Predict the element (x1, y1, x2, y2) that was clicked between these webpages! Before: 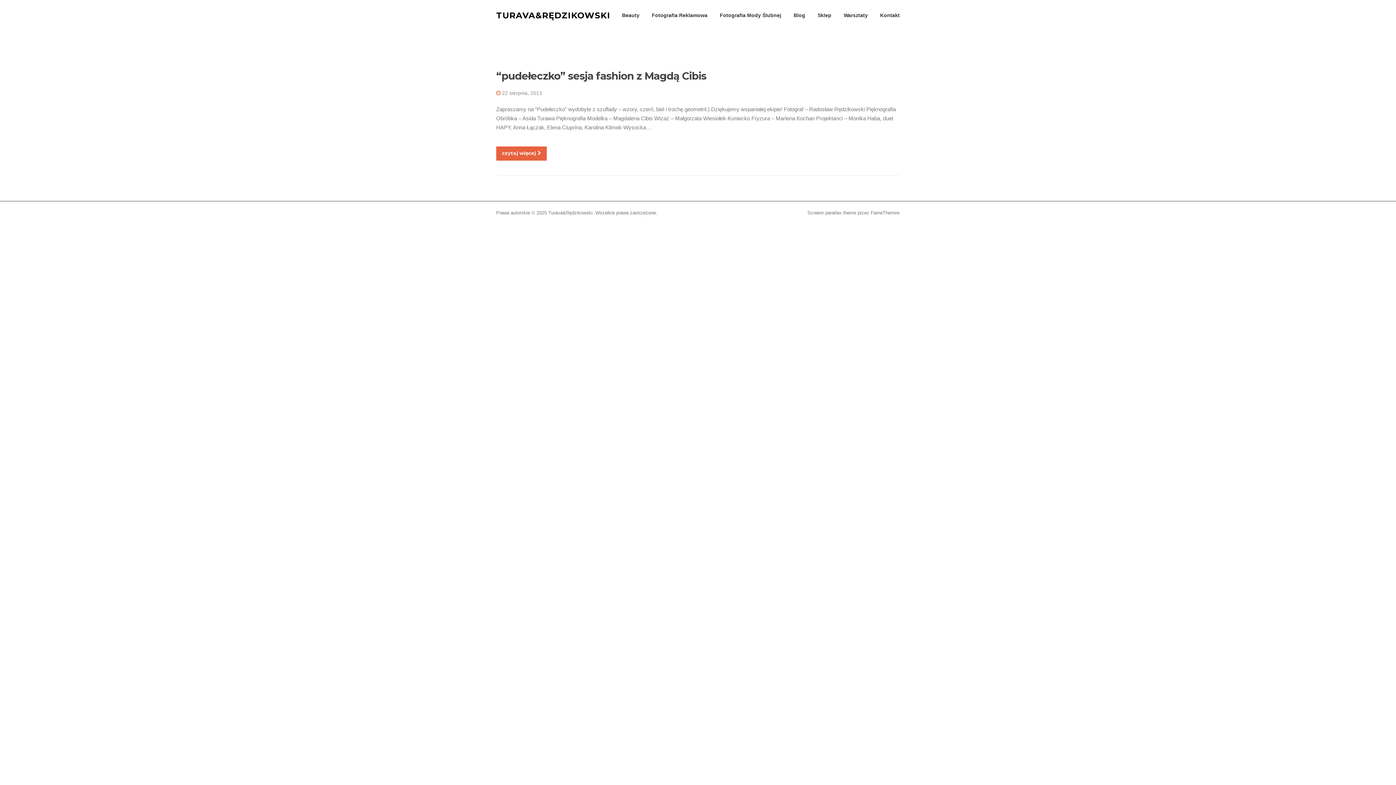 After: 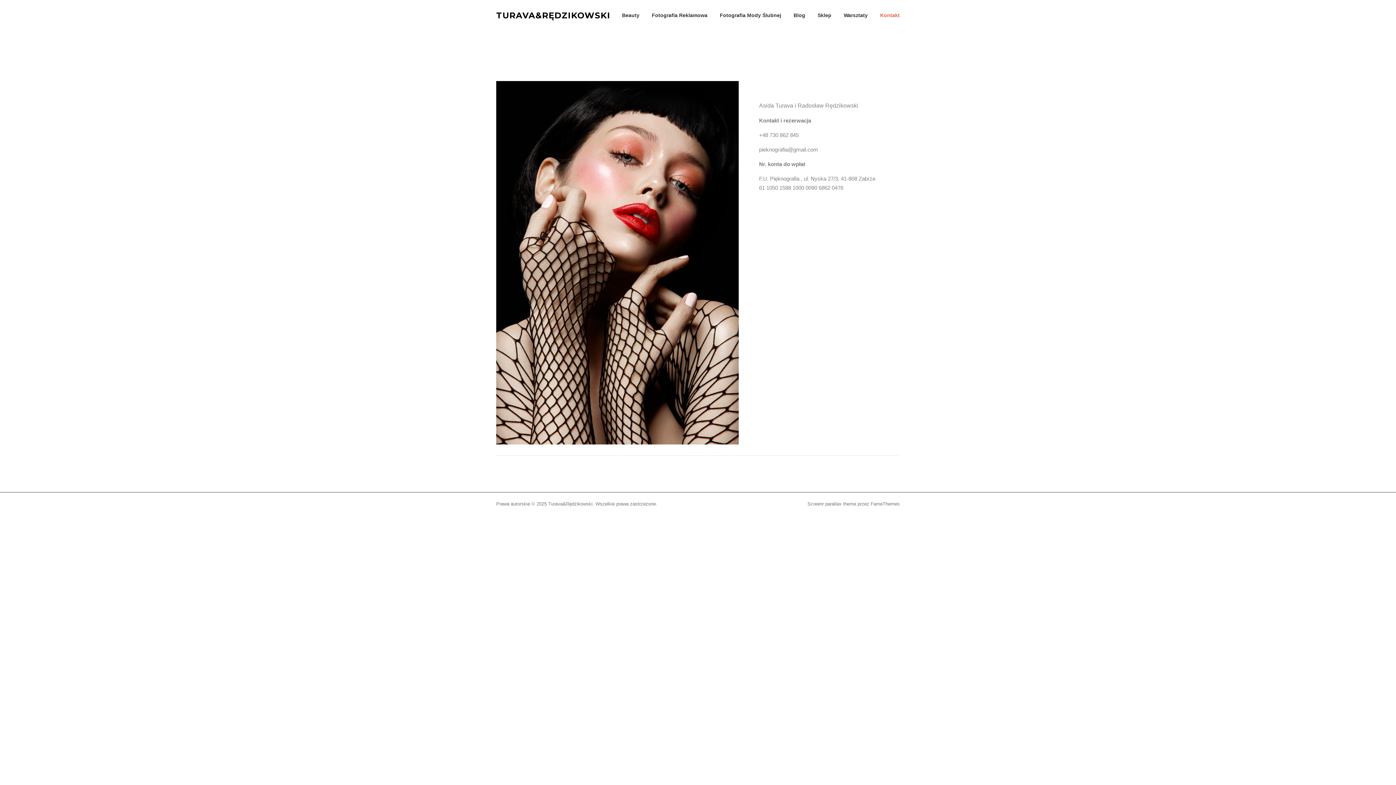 Action: label: Kontakt bbox: (874, 0, 900, 30)